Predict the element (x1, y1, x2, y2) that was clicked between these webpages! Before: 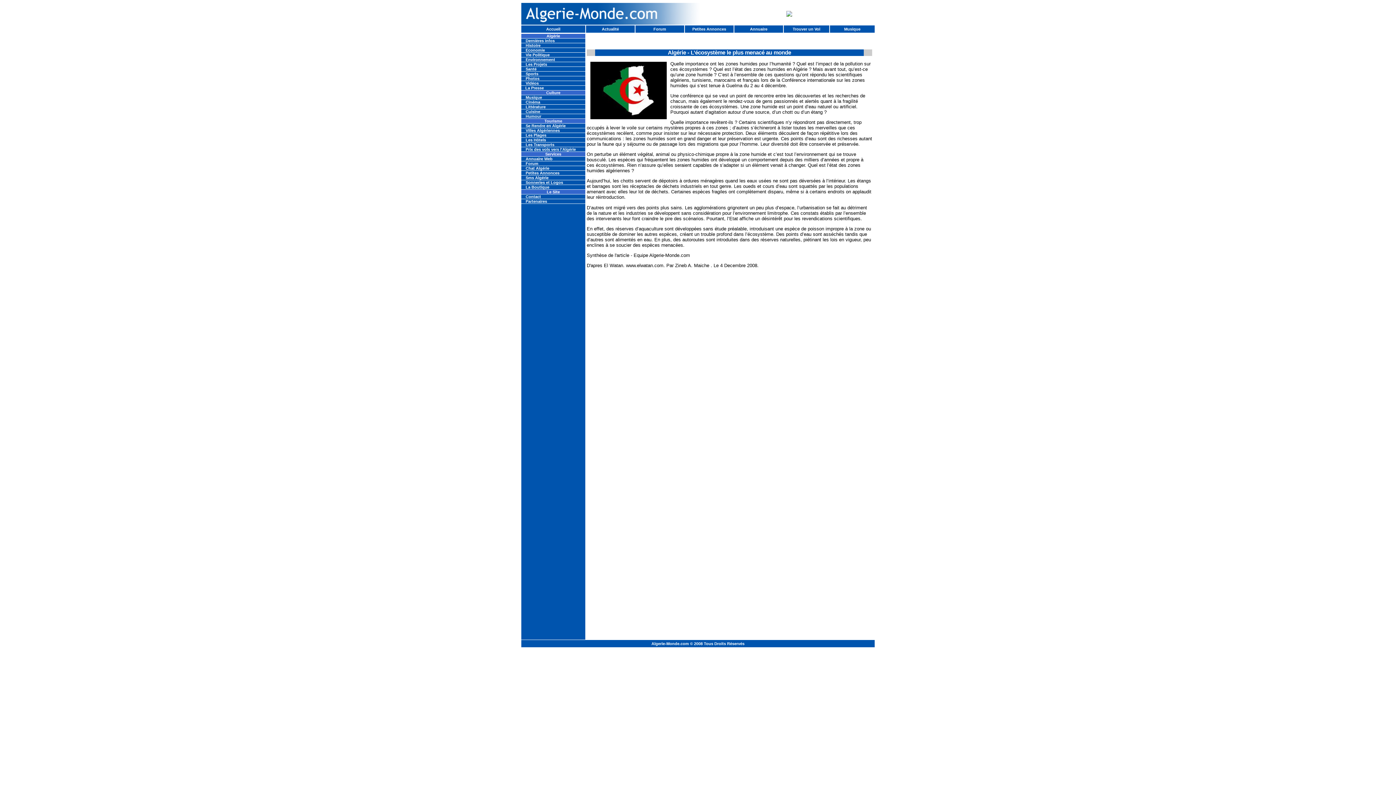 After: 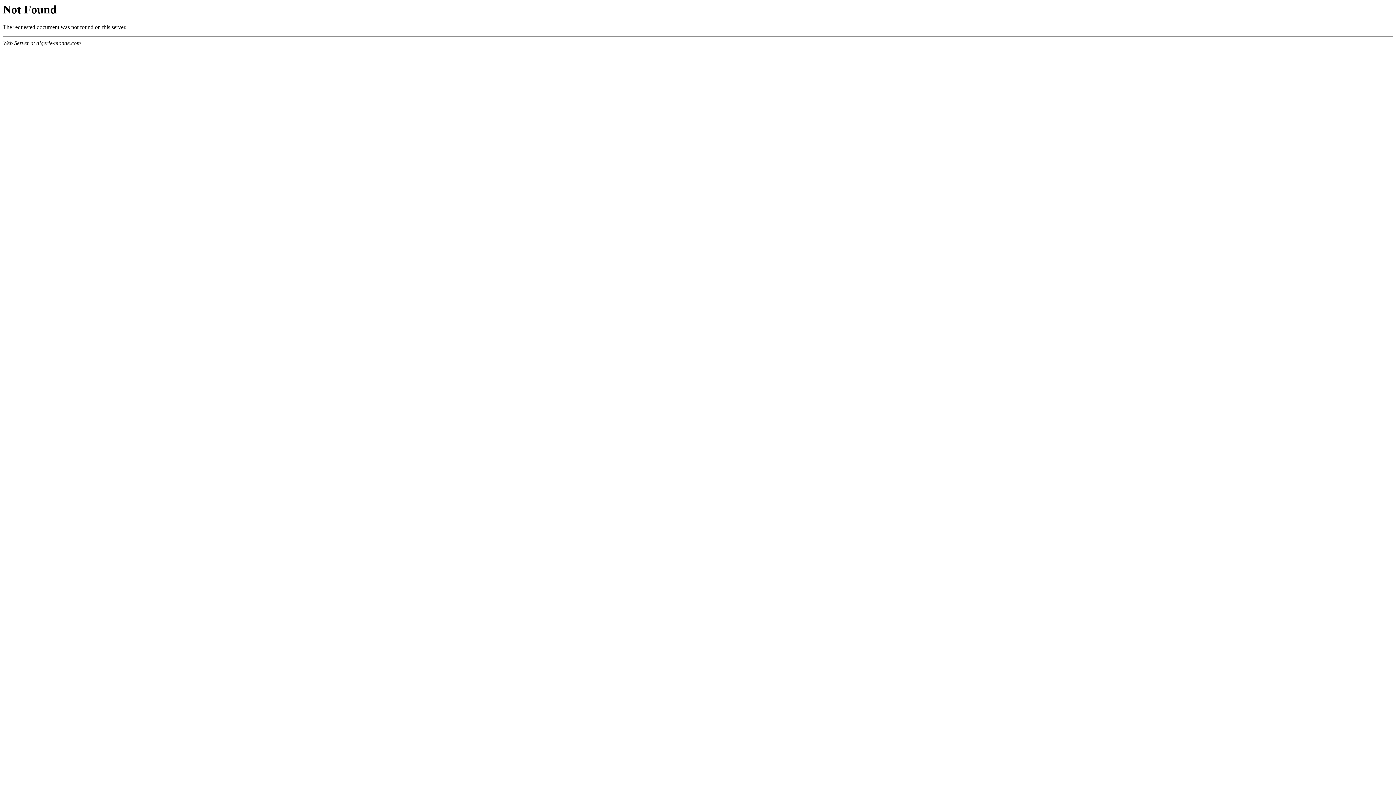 Action: bbox: (525, 114, 541, 118) label: Humour